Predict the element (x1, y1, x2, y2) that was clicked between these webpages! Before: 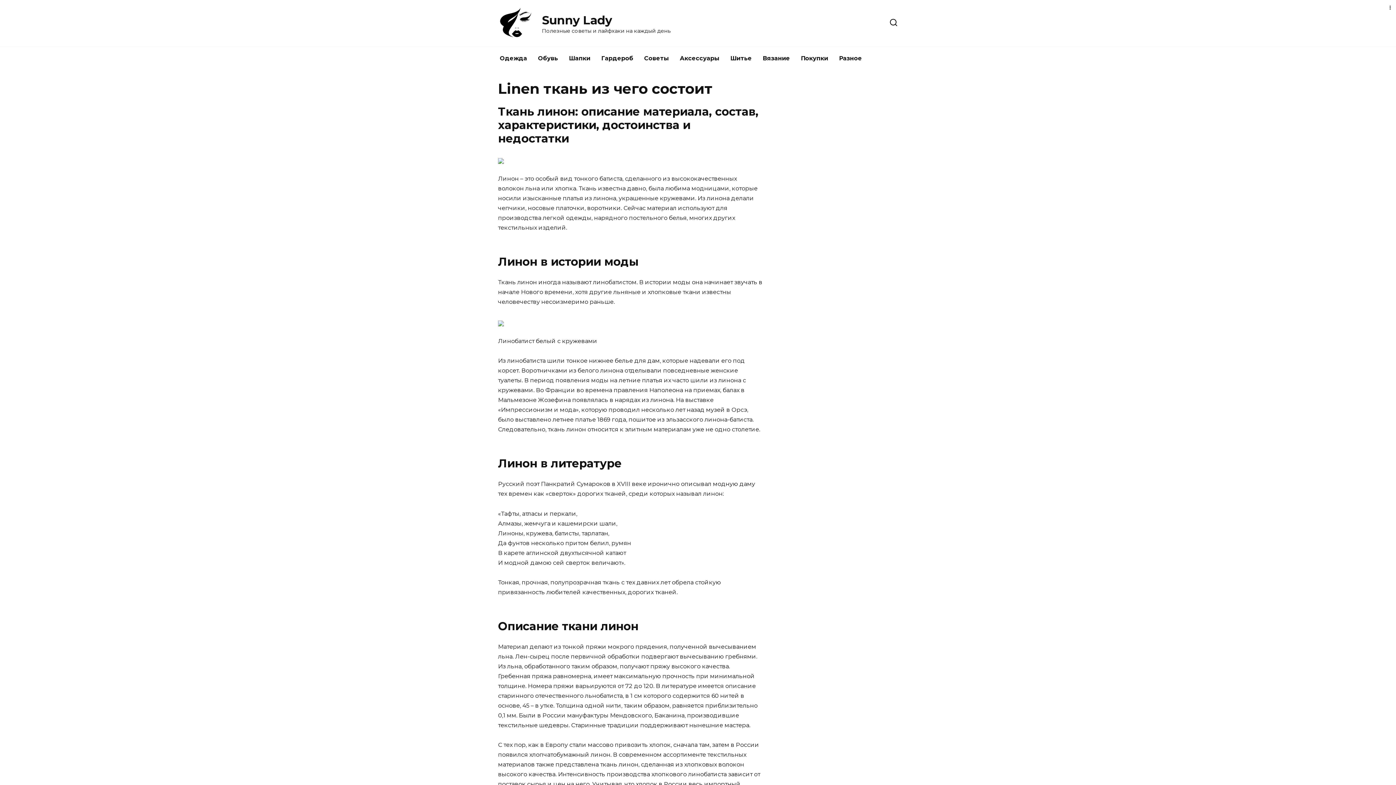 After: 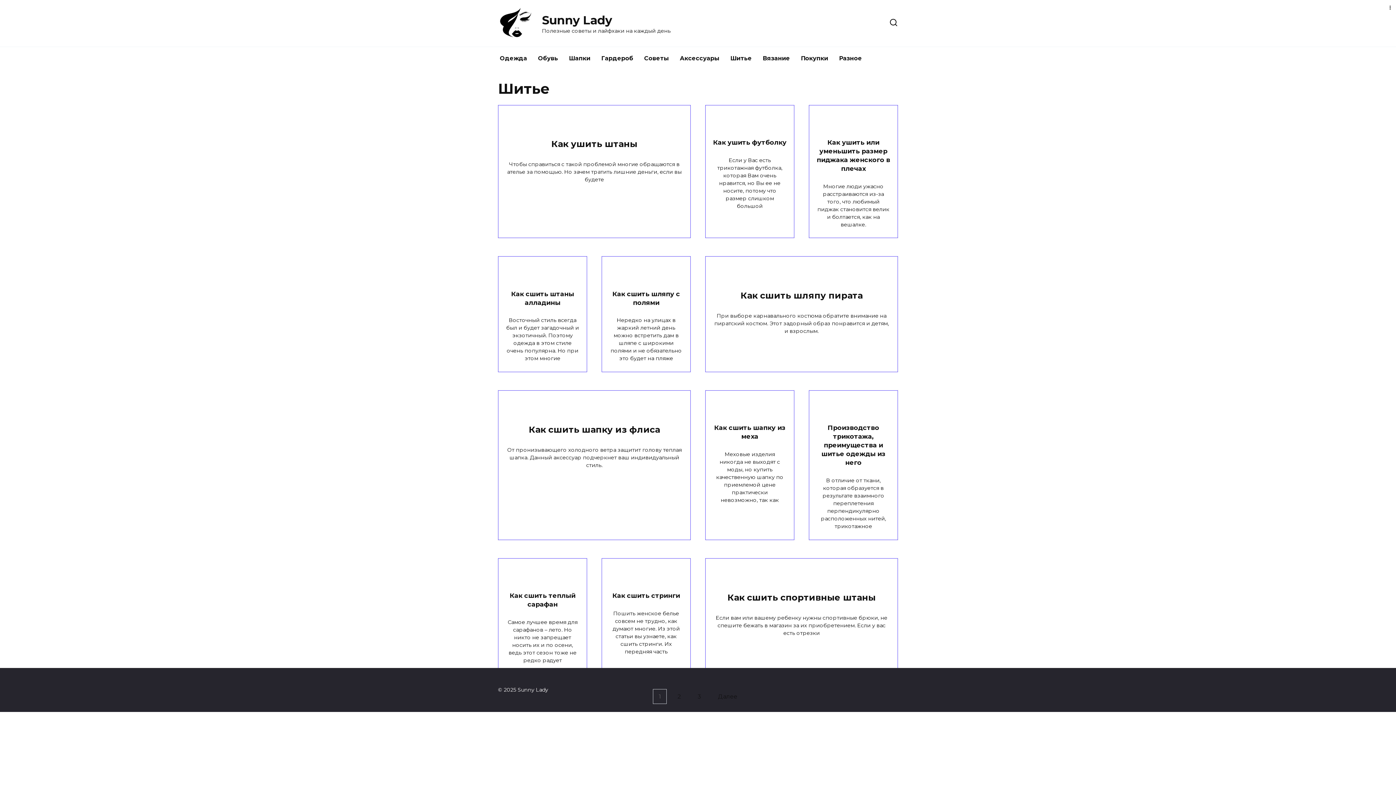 Action: label: Шитье bbox: (725, 46, 757, 70)